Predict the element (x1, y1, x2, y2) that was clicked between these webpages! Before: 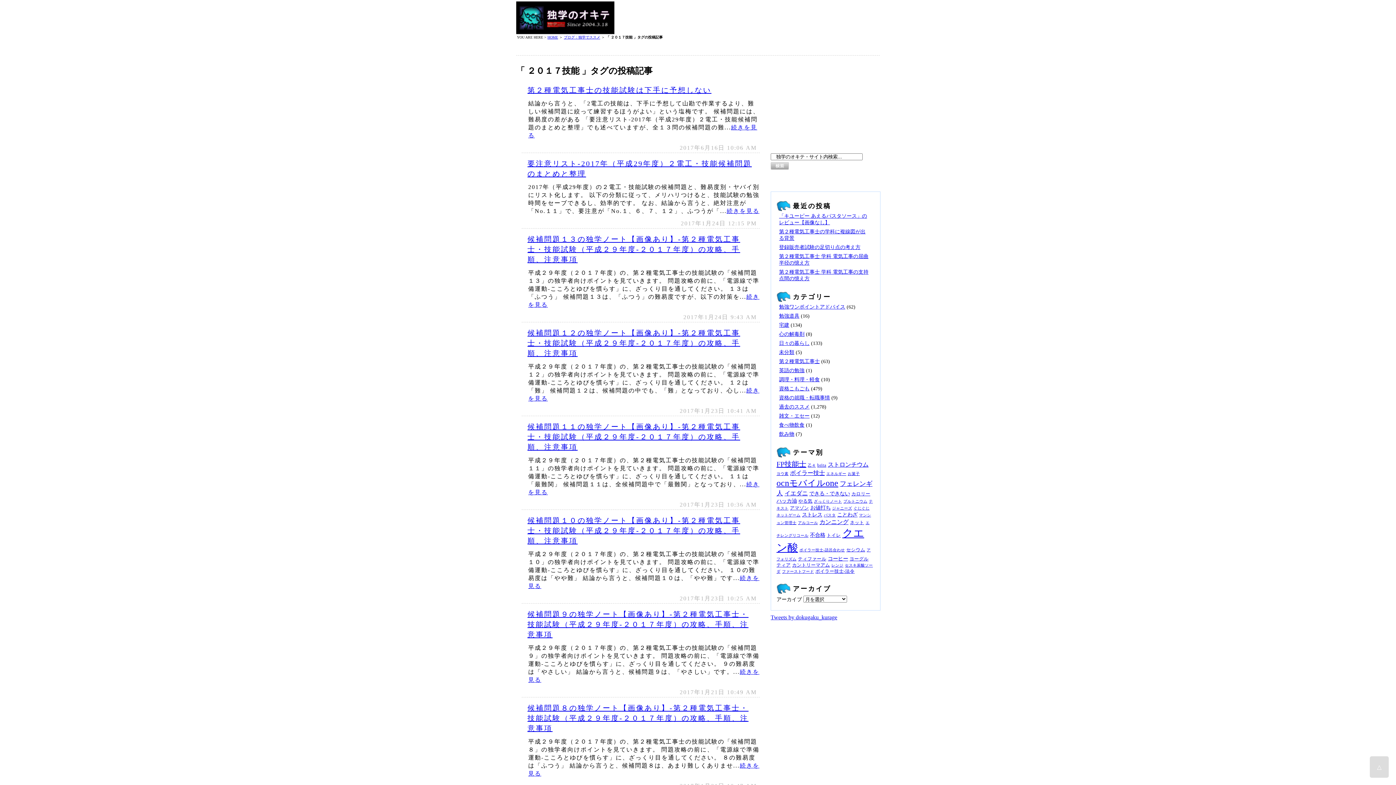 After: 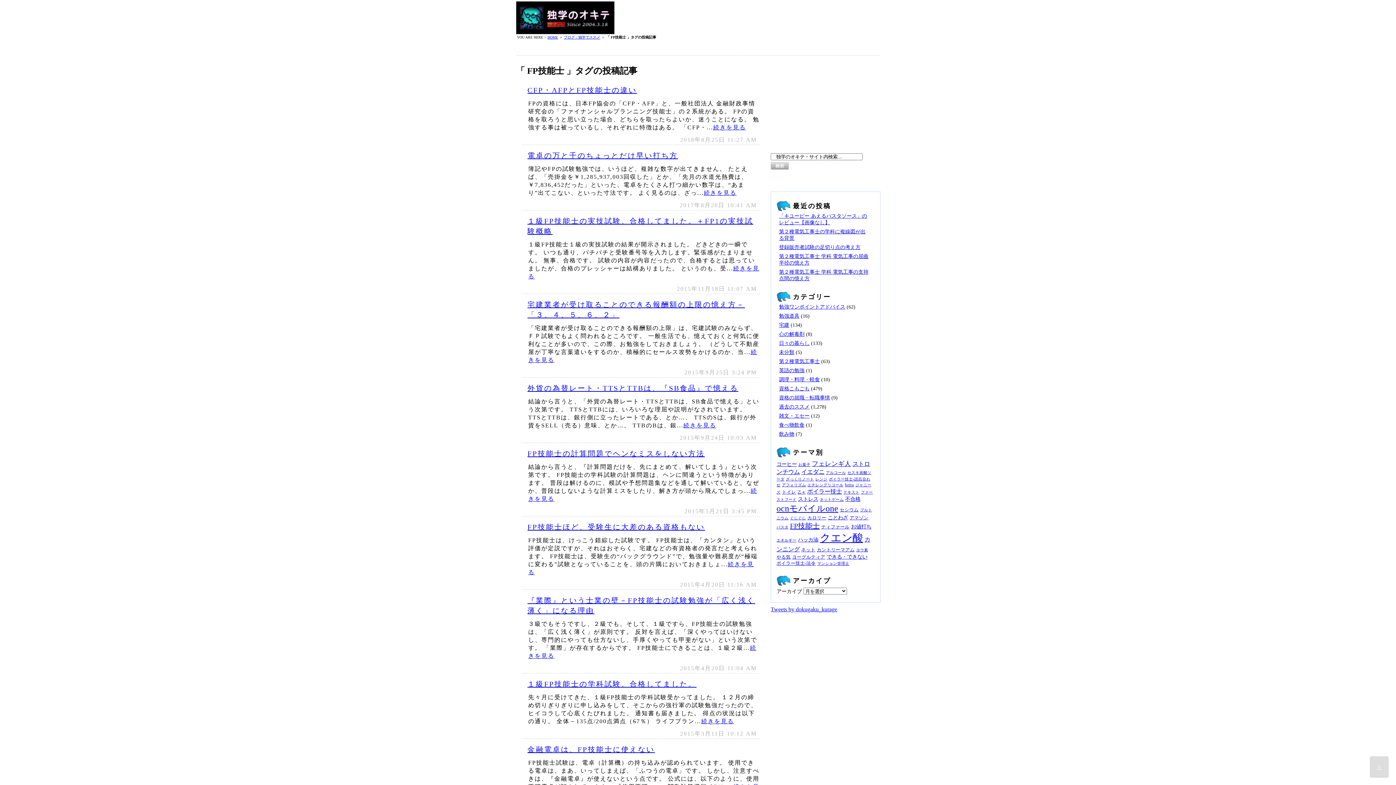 Action: bbox: (776, 460, 806, 468) label: FP技能士